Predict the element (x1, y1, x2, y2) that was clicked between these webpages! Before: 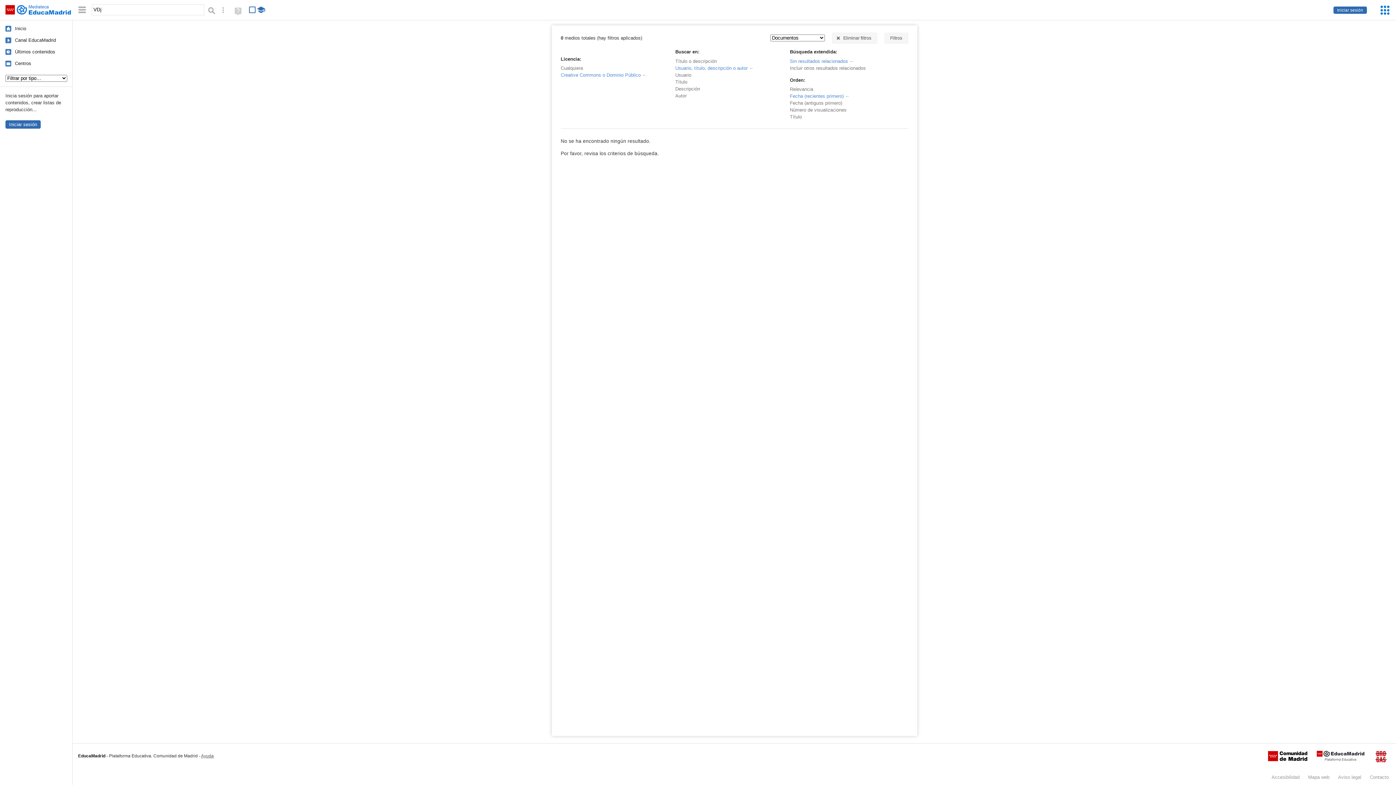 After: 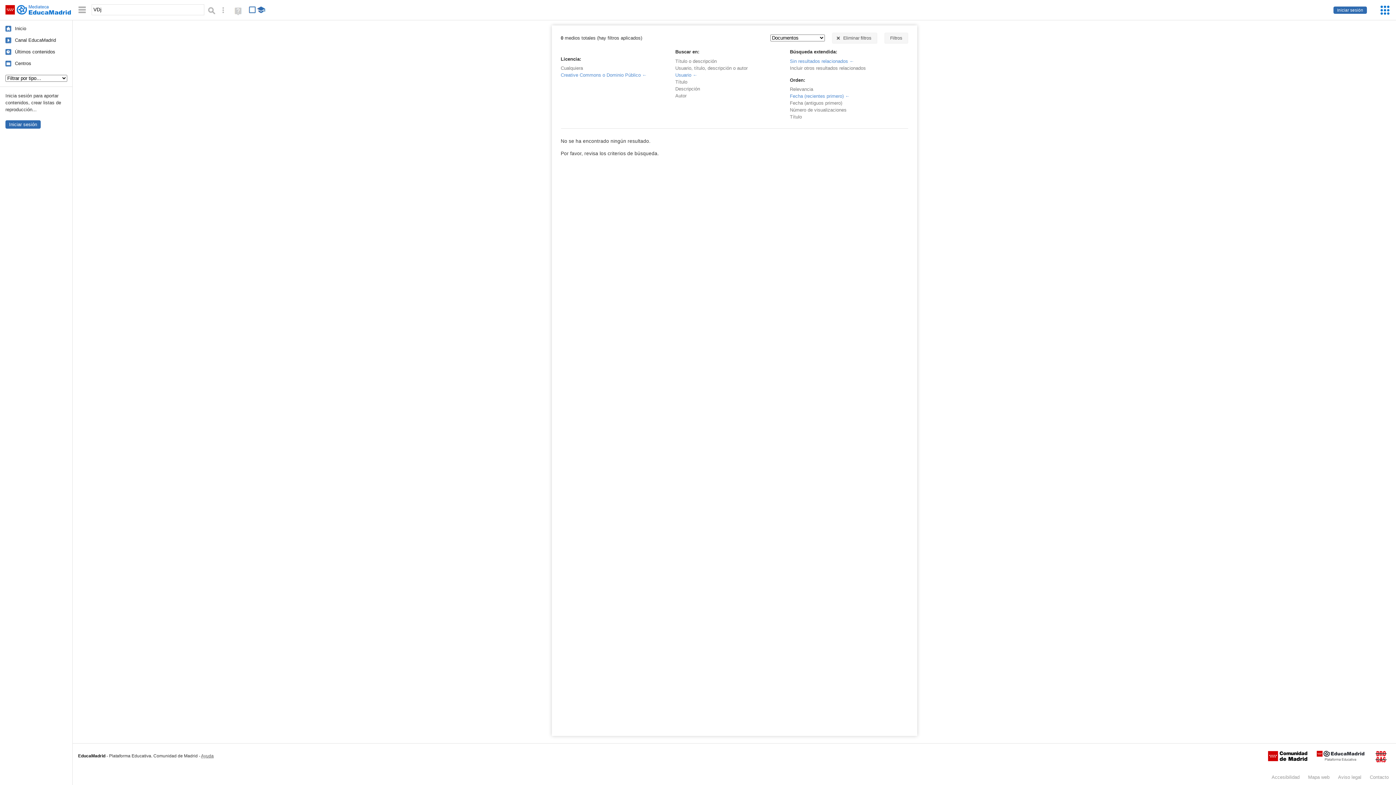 Action: bbox: (675, 72, 691, 77) label: Usuario